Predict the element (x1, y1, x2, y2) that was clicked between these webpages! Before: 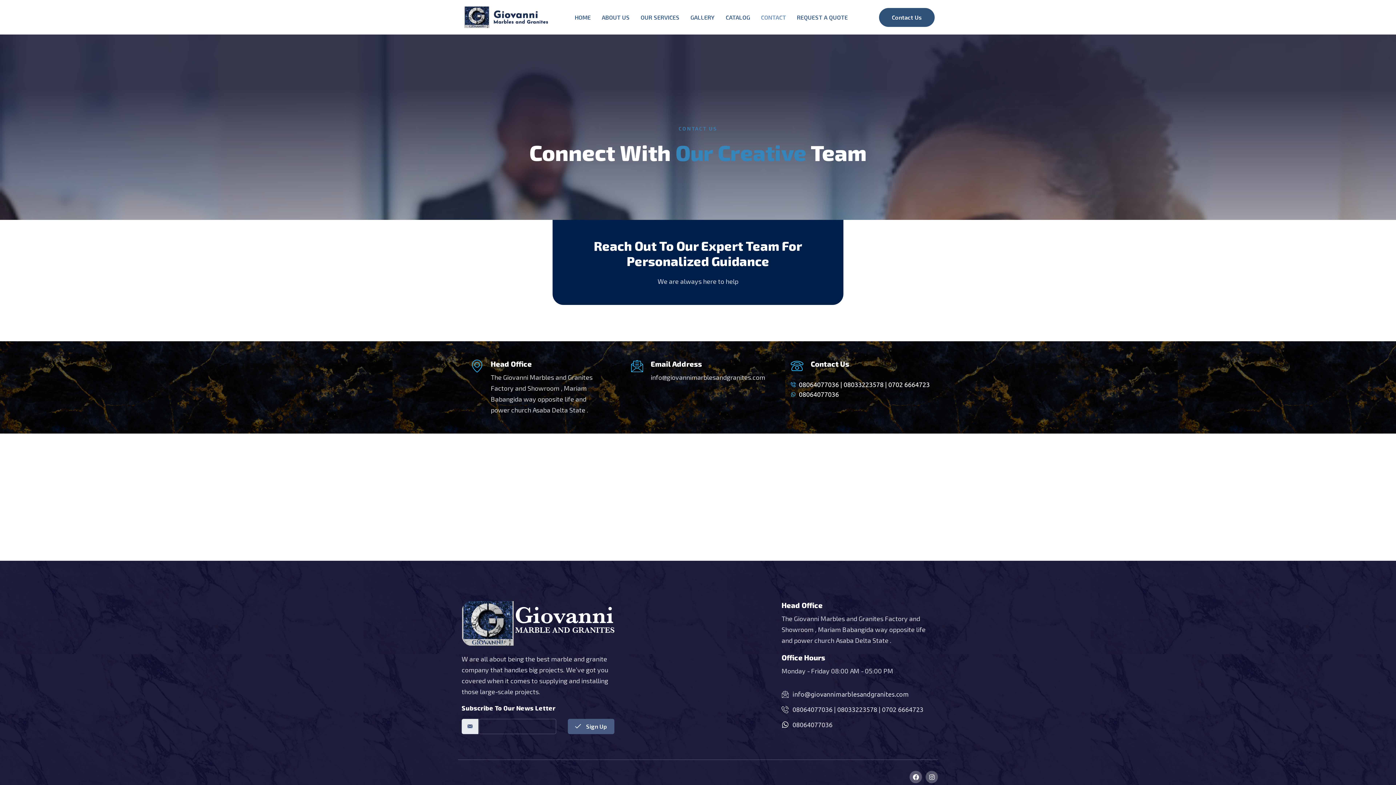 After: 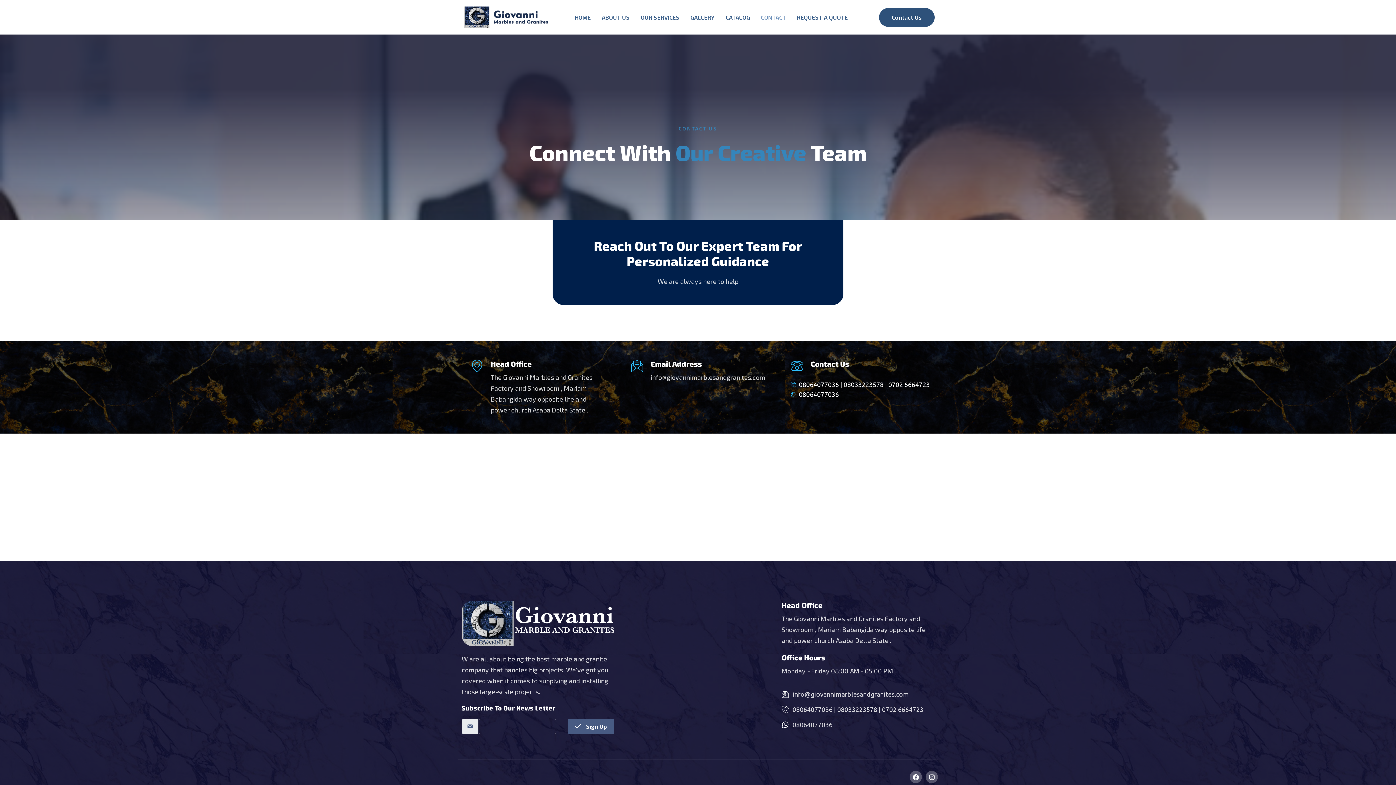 Action: label: CONTACT bbox: (755, 0, 791, 33)